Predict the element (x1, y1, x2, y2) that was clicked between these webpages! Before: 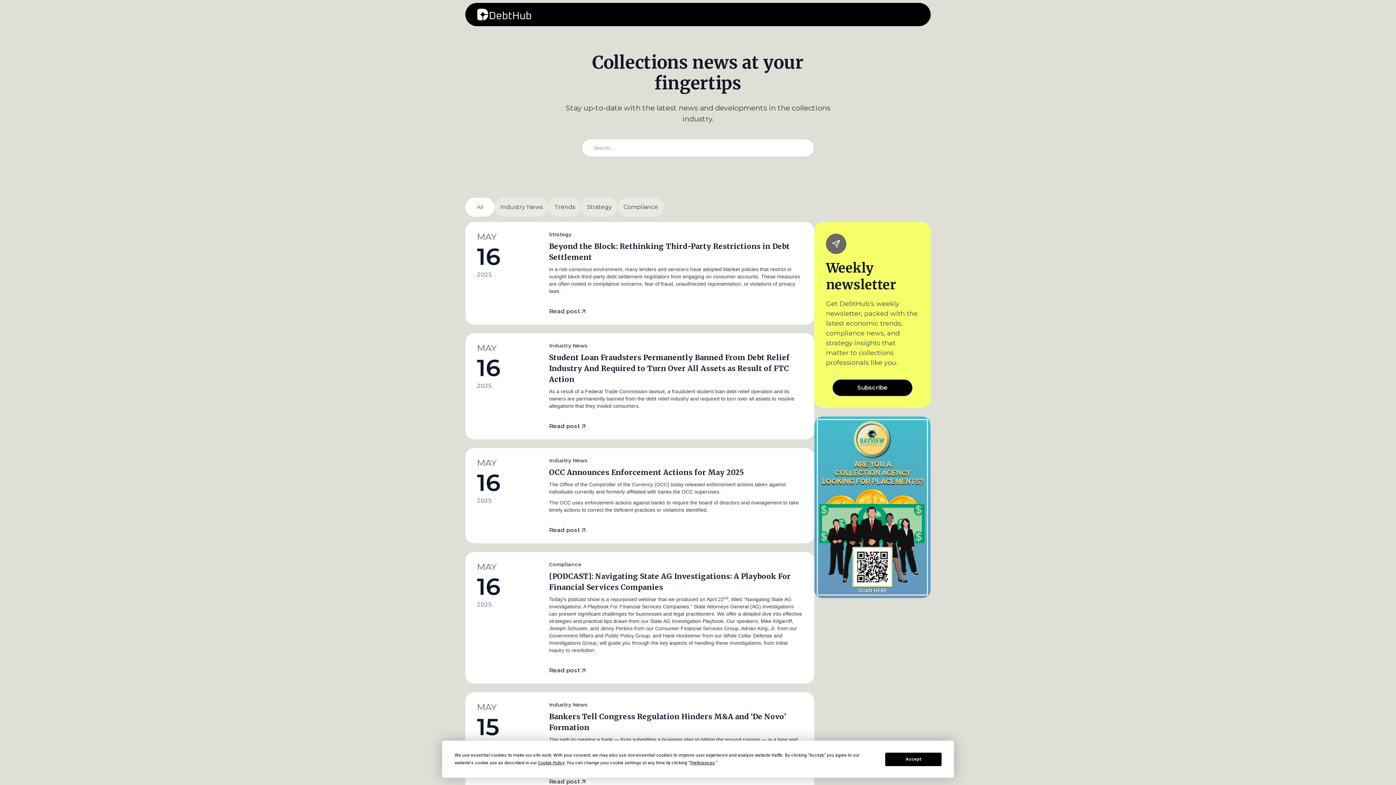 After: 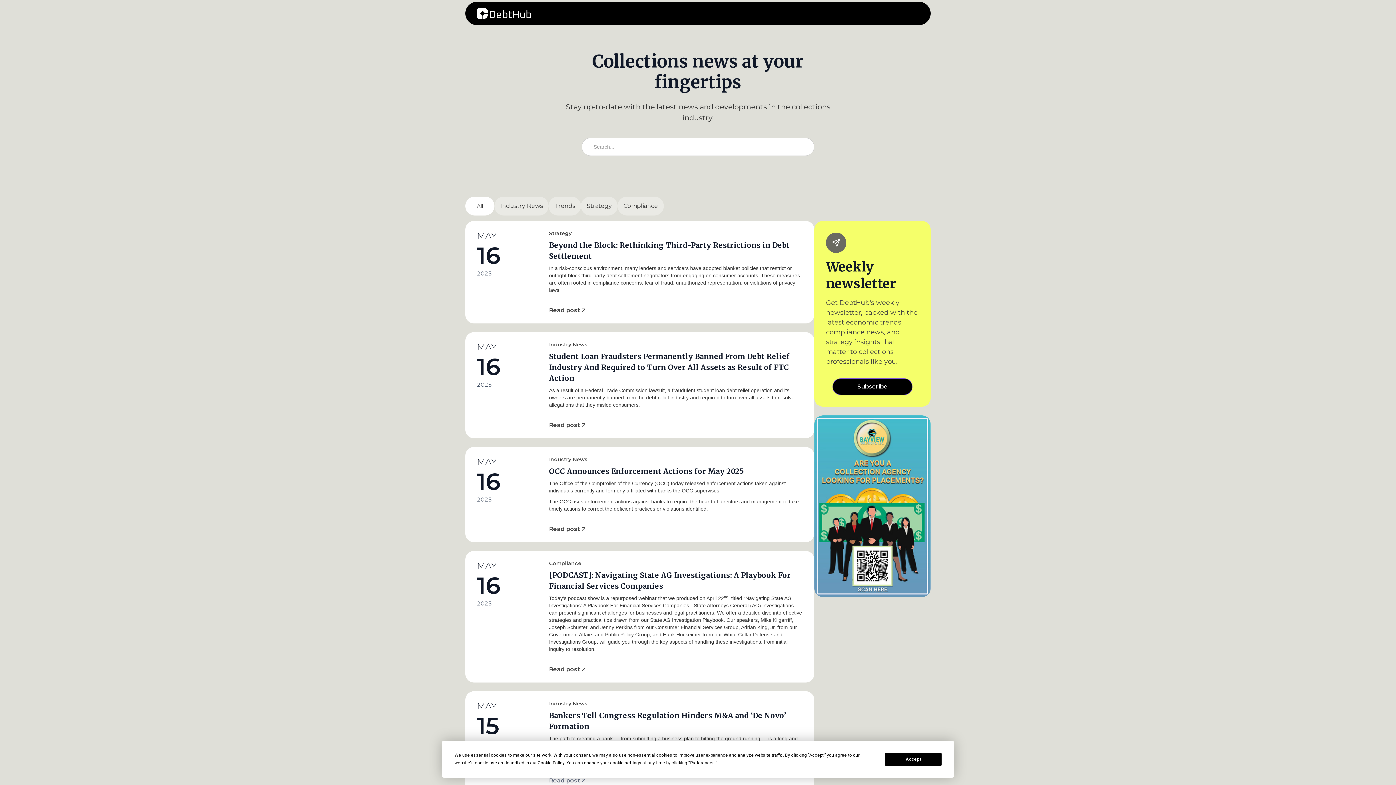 Action: bbox: (549, 777, 587, 786) label: Read post